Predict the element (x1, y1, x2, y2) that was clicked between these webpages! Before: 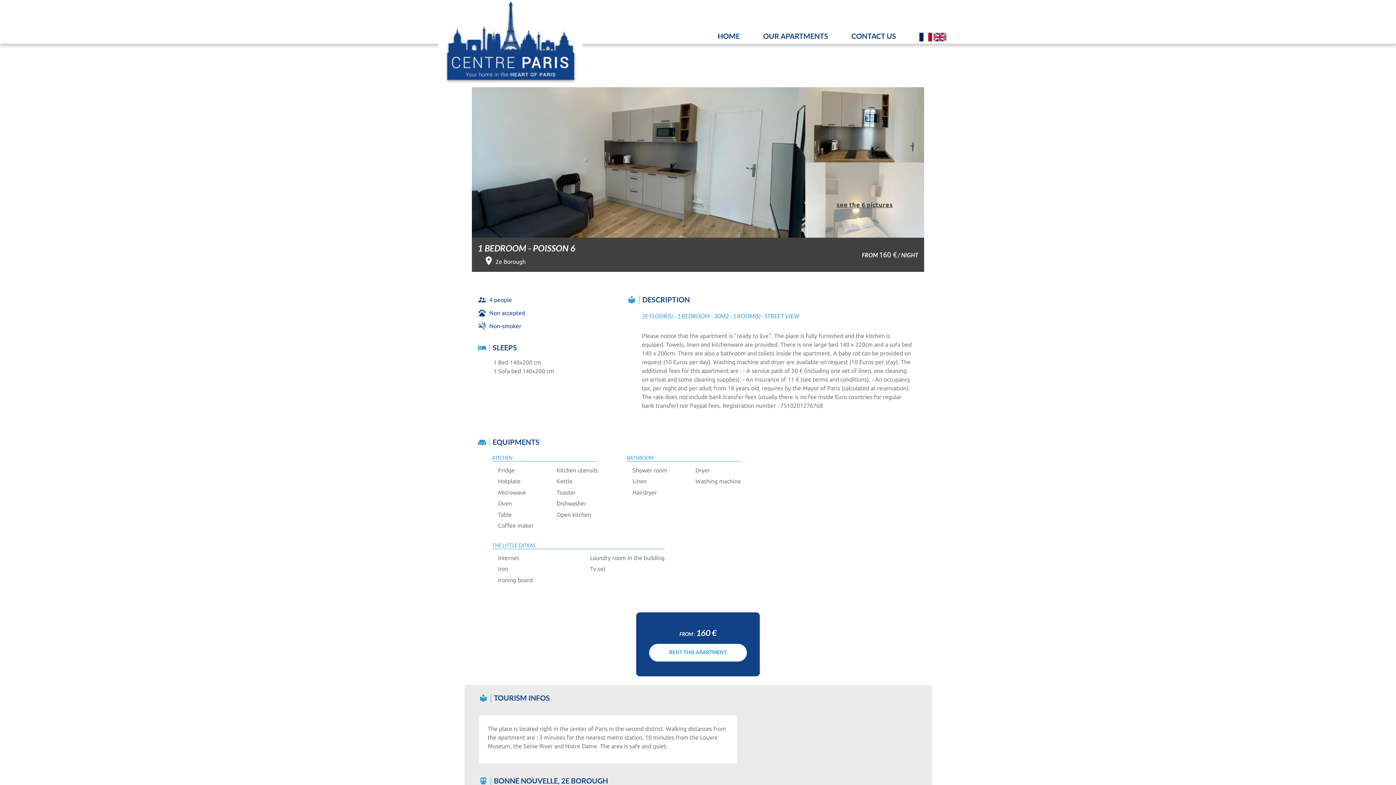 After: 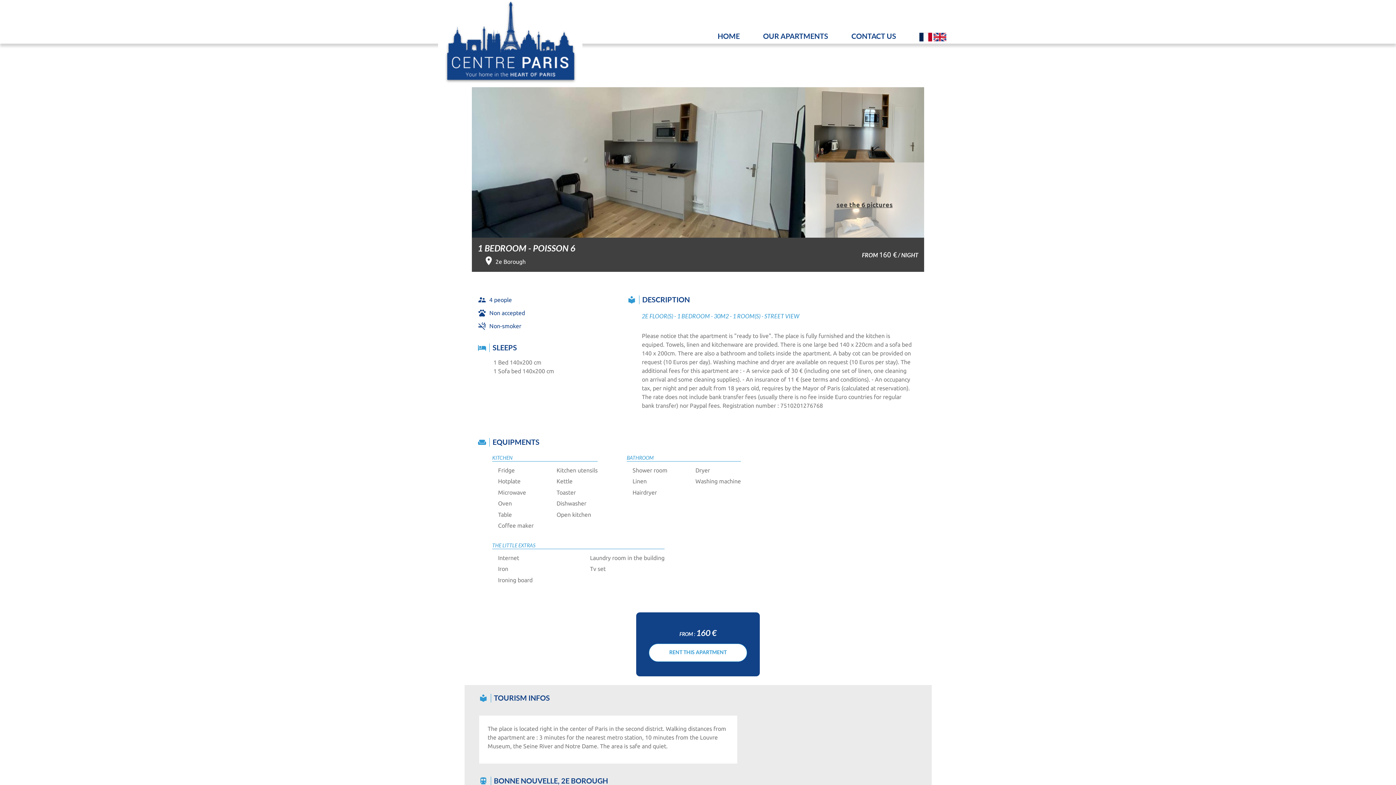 Action: bbox: (649, 643, 747, 662) label: RENT THIS APARTMENT